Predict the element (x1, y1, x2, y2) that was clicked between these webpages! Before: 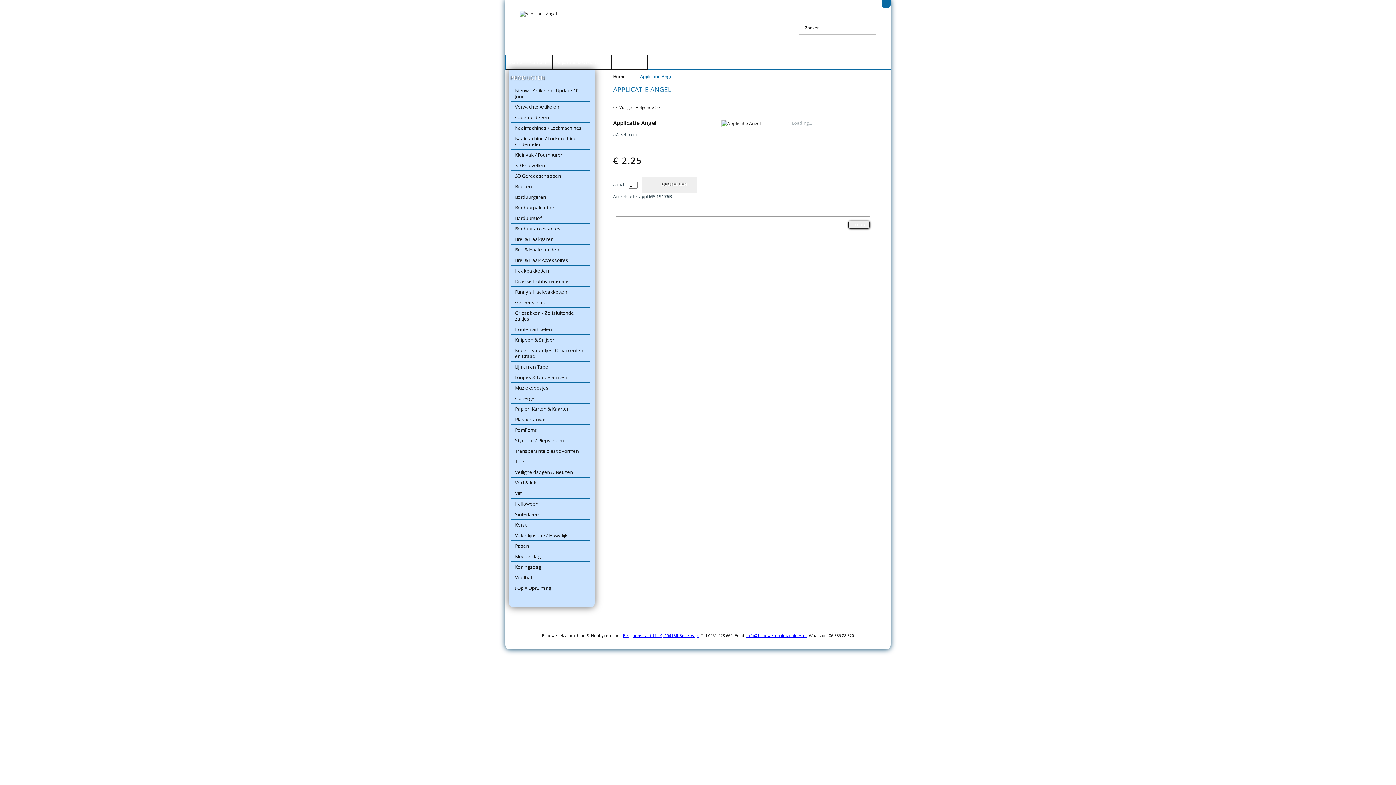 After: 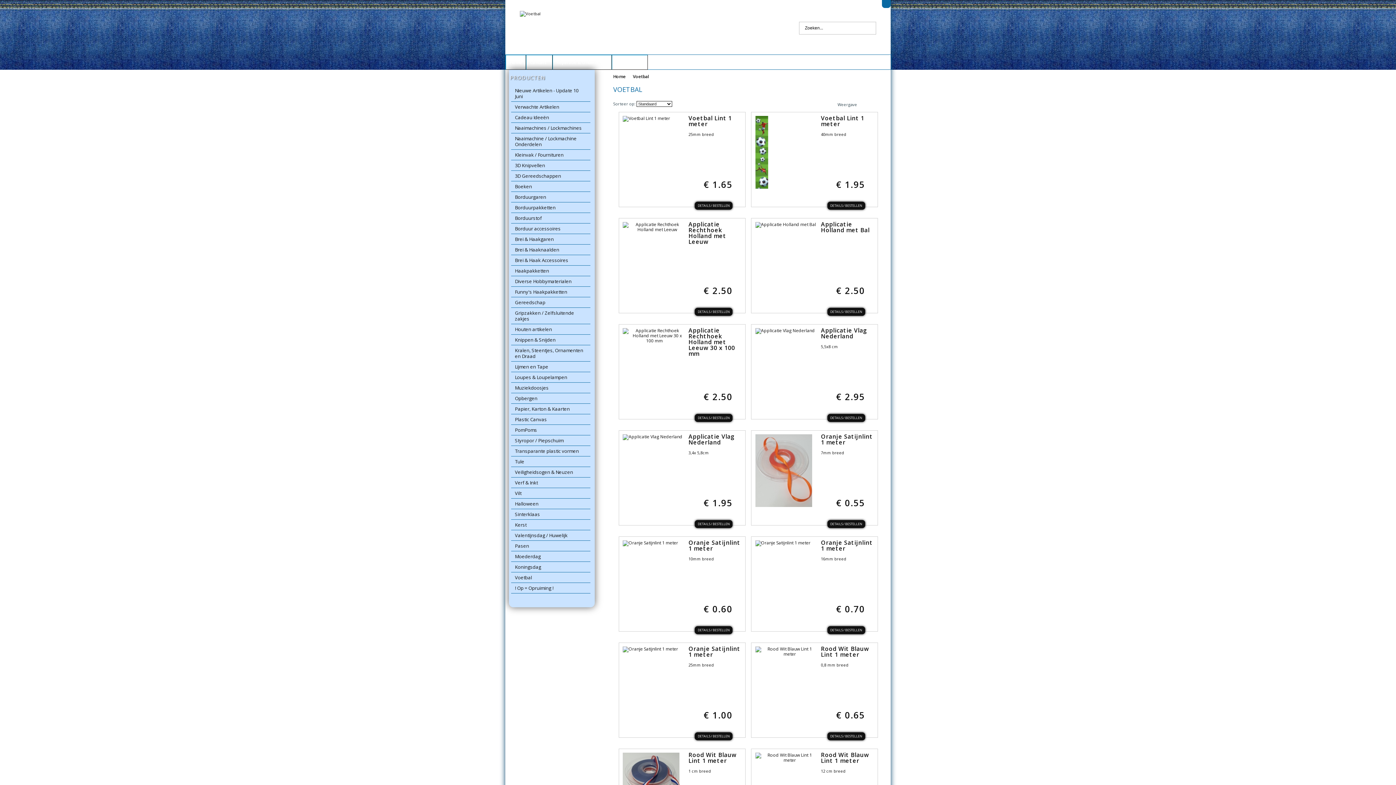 Action: bbox: (511, 572, 590, 583) label: Voetbal